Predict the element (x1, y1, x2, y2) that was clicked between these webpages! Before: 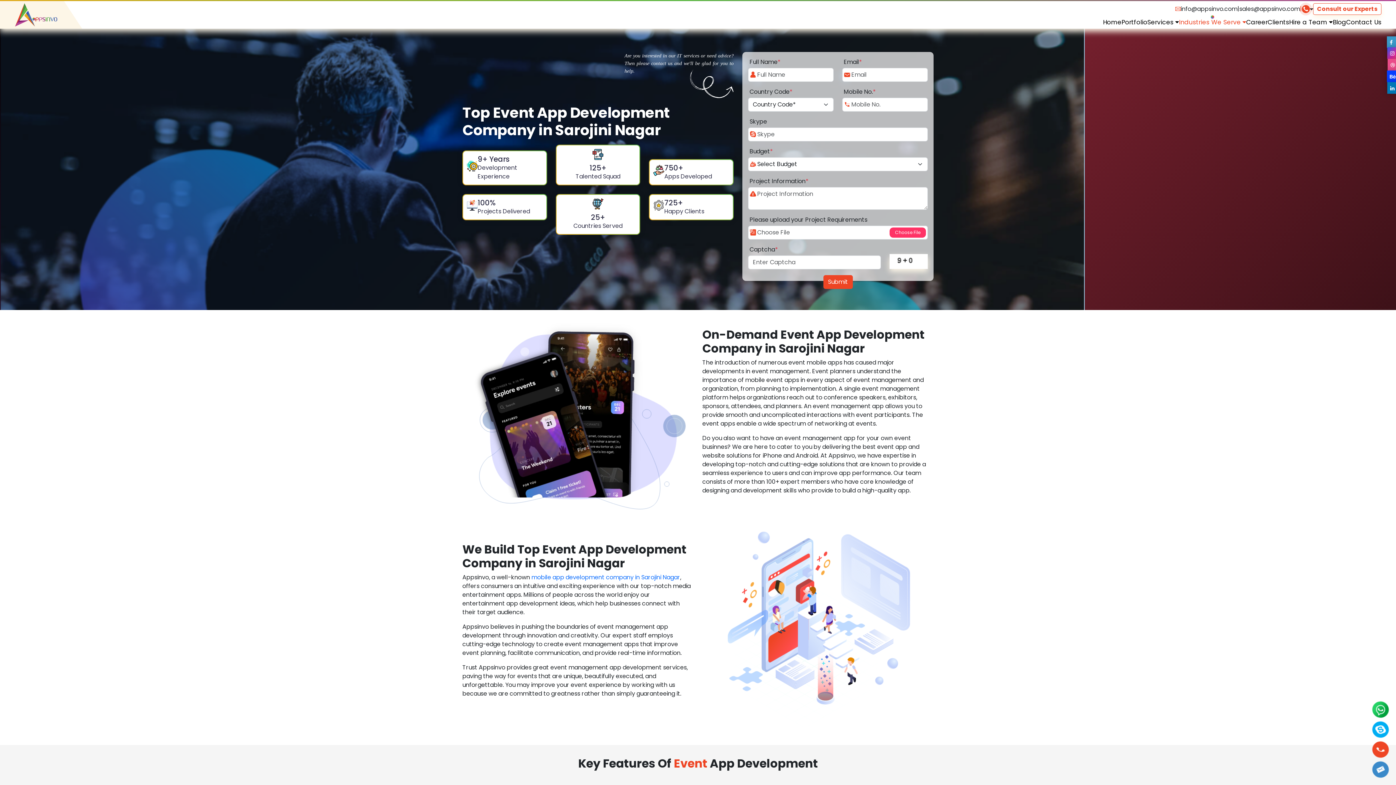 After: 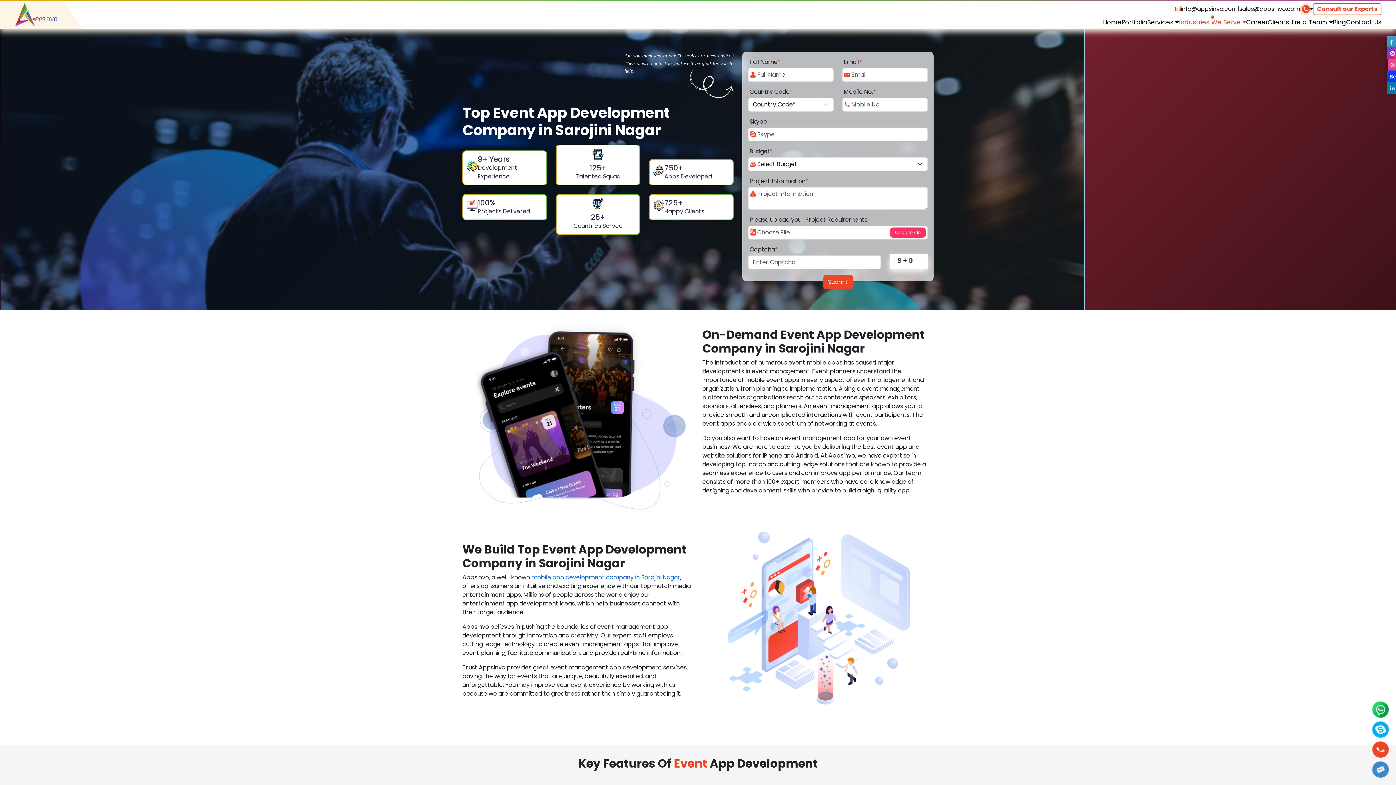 Action: bbox: (1372, 741, 1389, 758)